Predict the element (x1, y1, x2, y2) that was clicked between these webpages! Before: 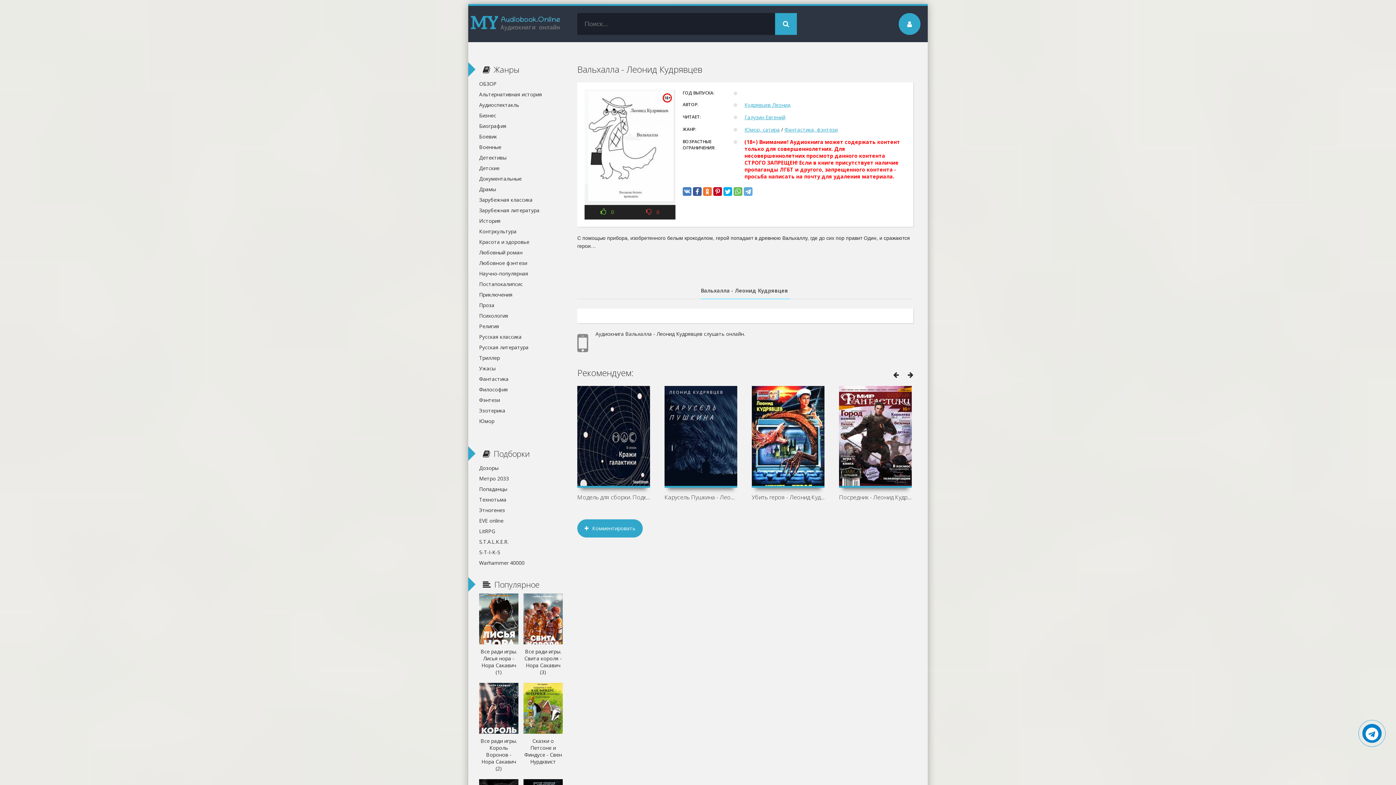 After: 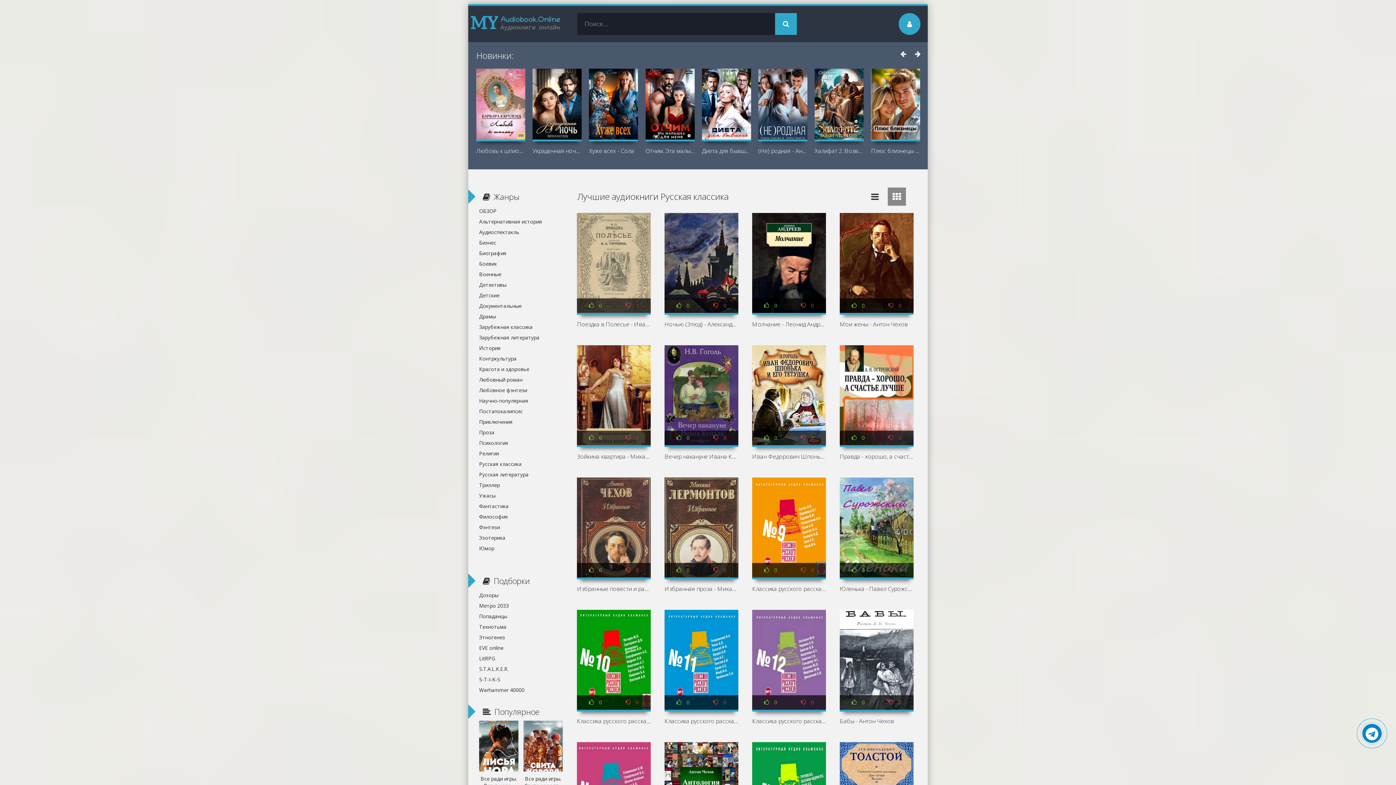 Action: label: Русская классика bbox: (479, 331, 554, 342)